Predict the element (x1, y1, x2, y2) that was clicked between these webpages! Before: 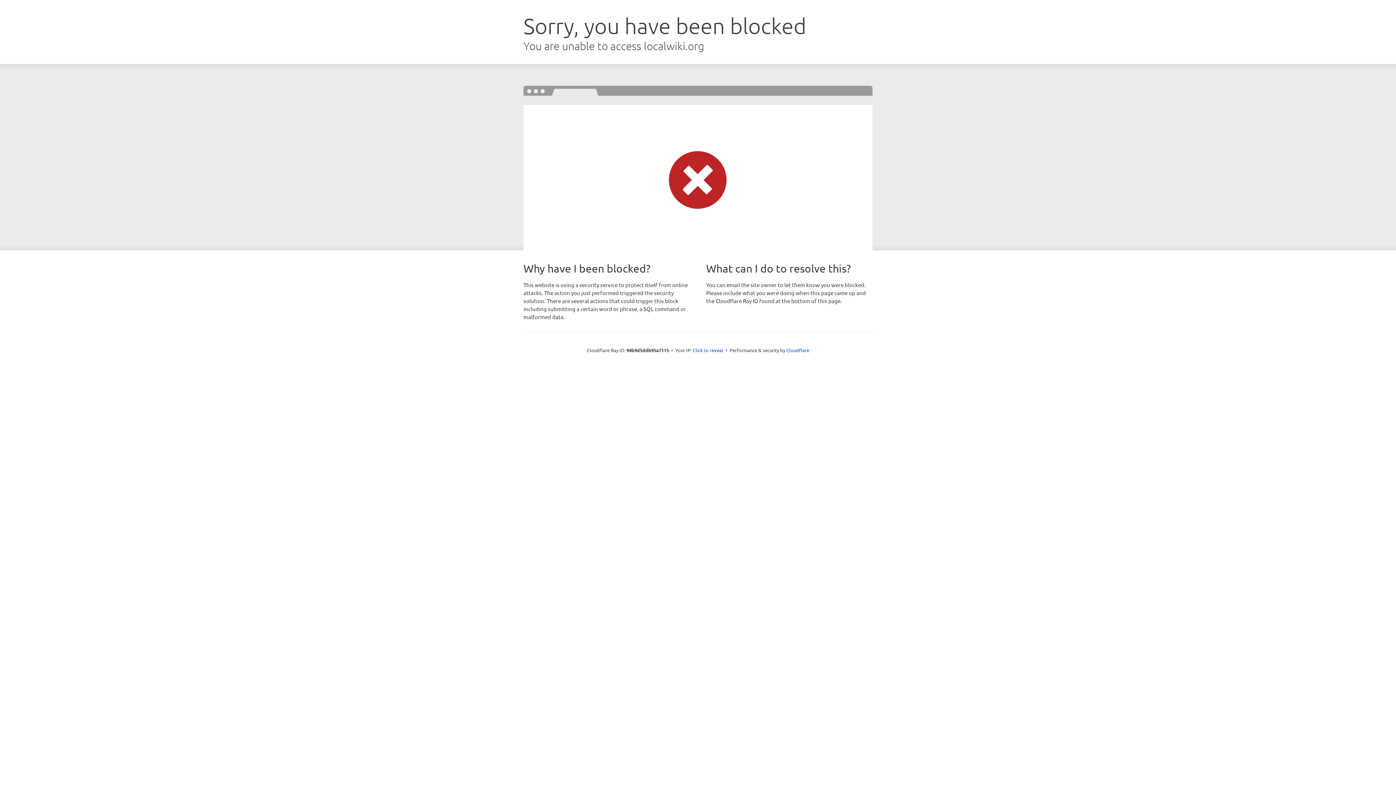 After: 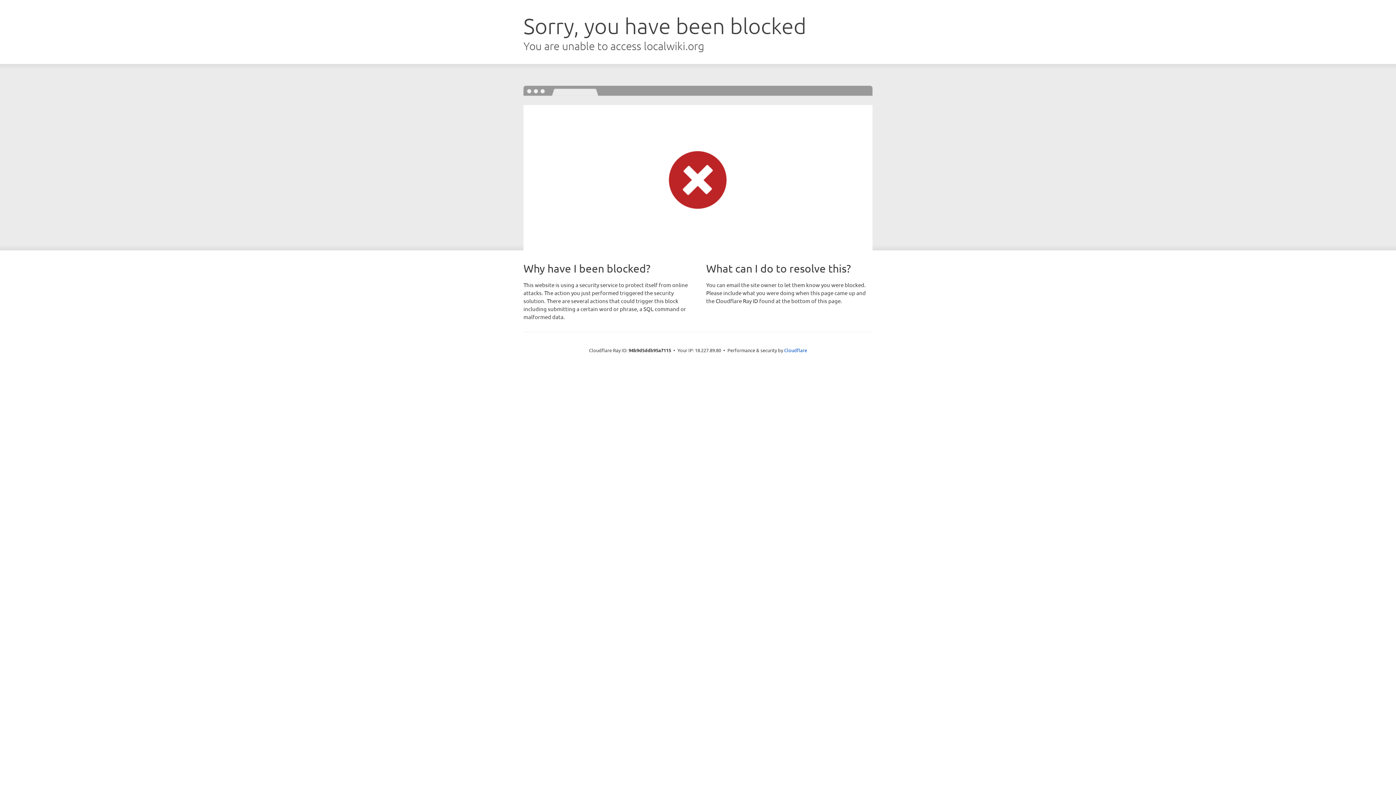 Action: label: Click to reveal bbox: (692, 346, 723, 353)